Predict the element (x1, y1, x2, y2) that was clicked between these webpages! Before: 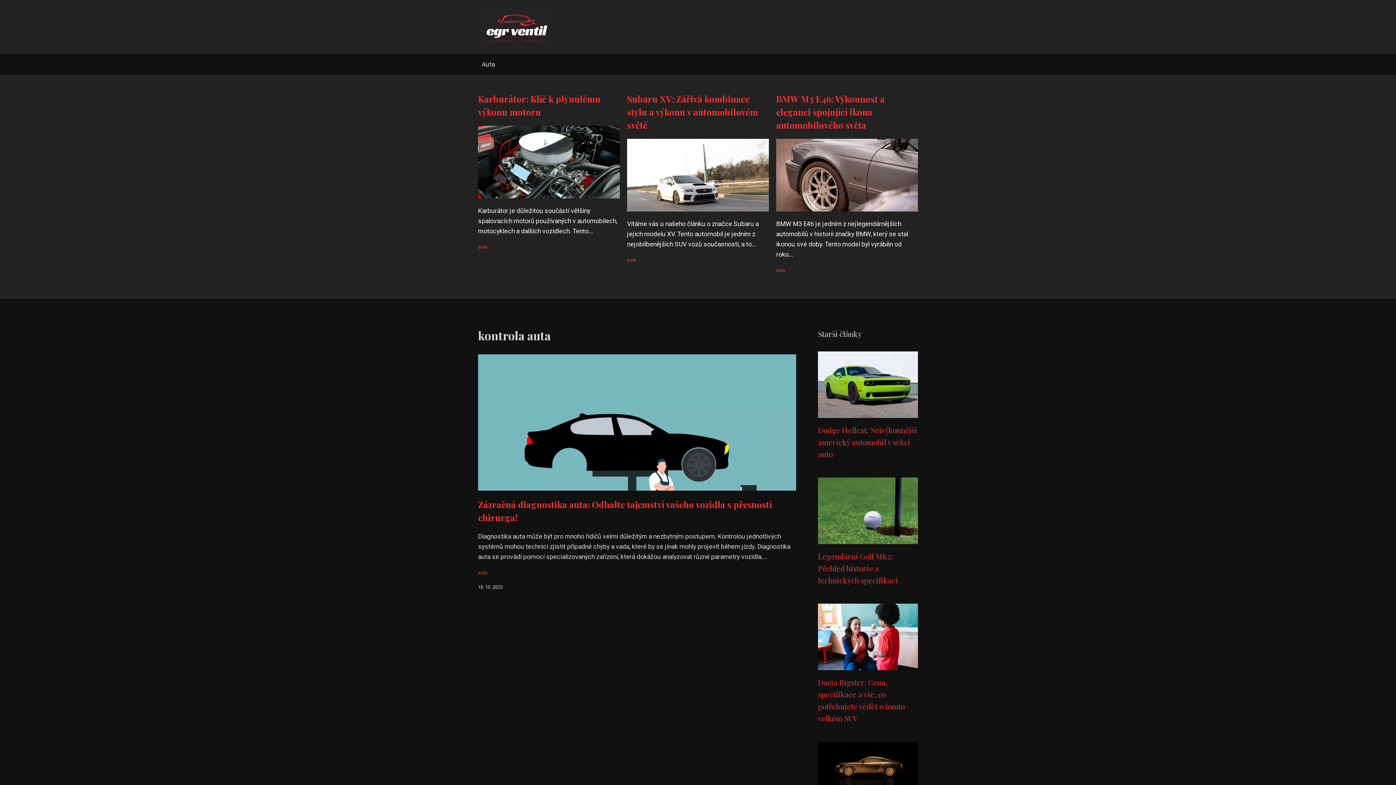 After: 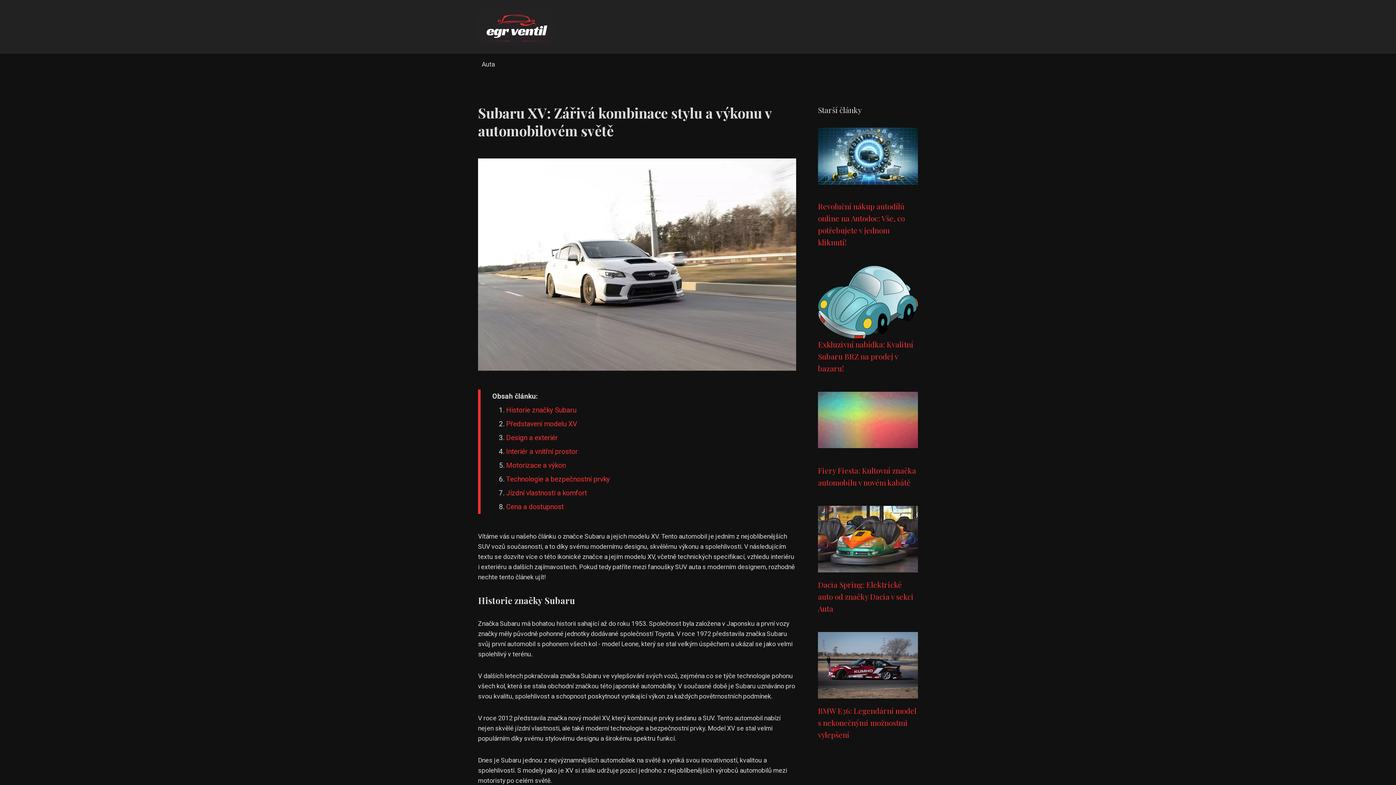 Action: bbox: (627, 182, 769, 189)